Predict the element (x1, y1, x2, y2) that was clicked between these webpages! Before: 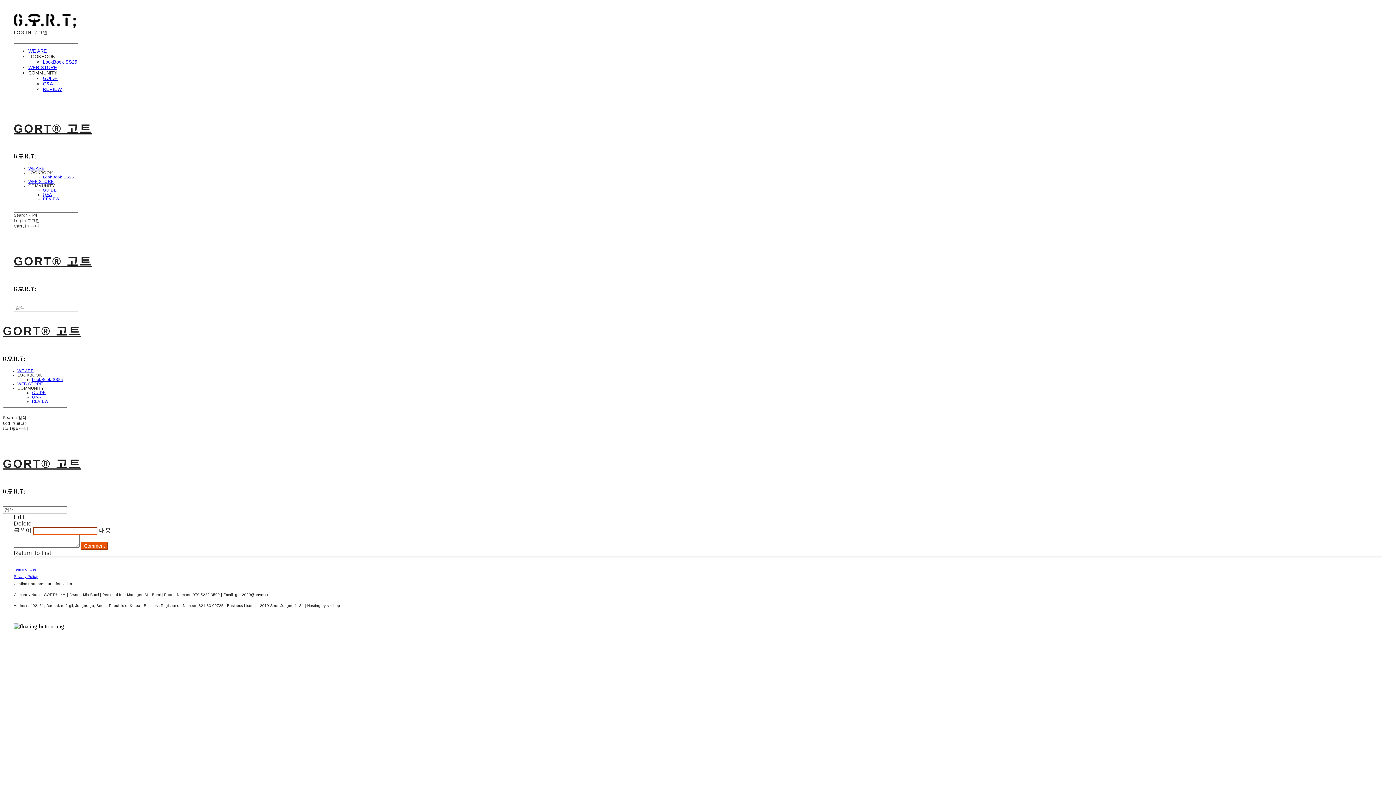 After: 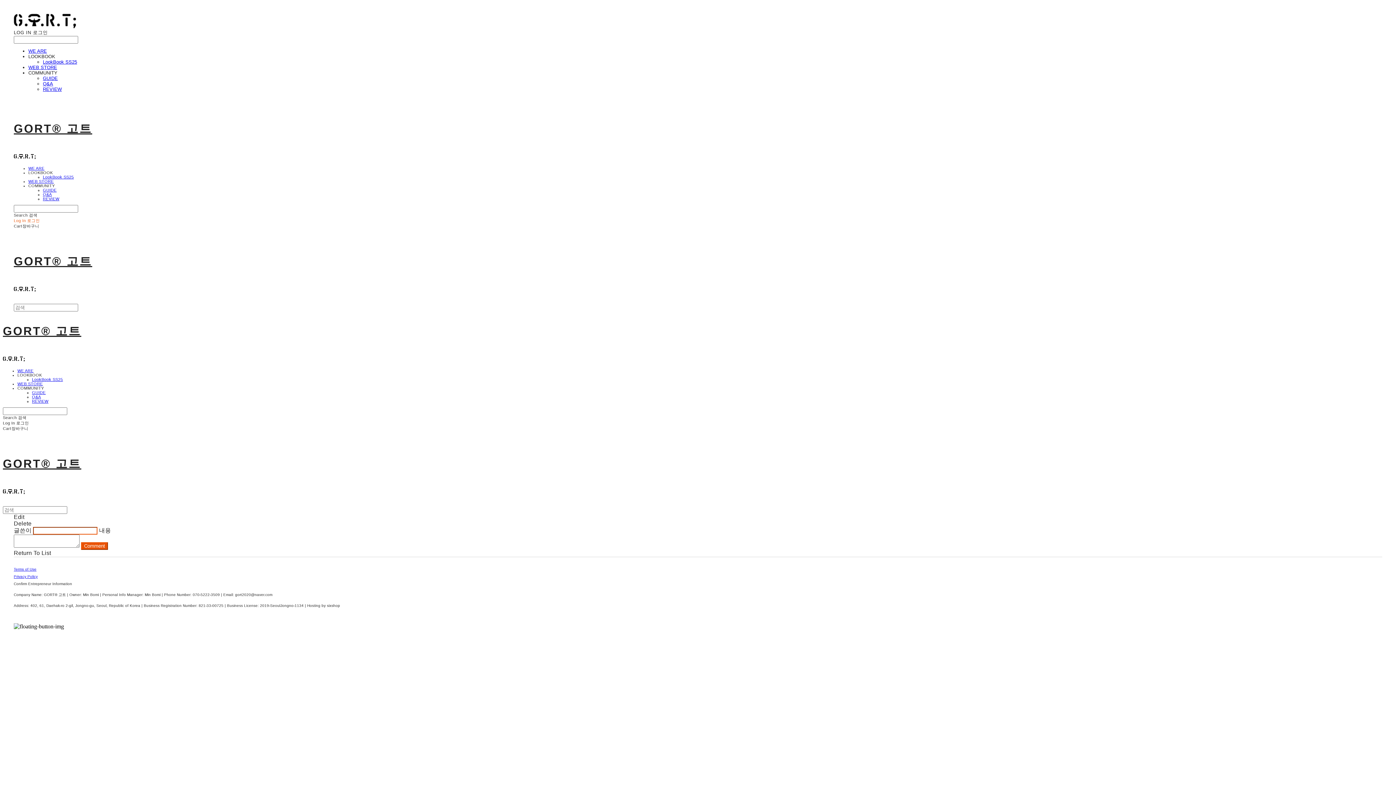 Action: label: Log In 로그인 bbox: (13, 218, 39, 222)